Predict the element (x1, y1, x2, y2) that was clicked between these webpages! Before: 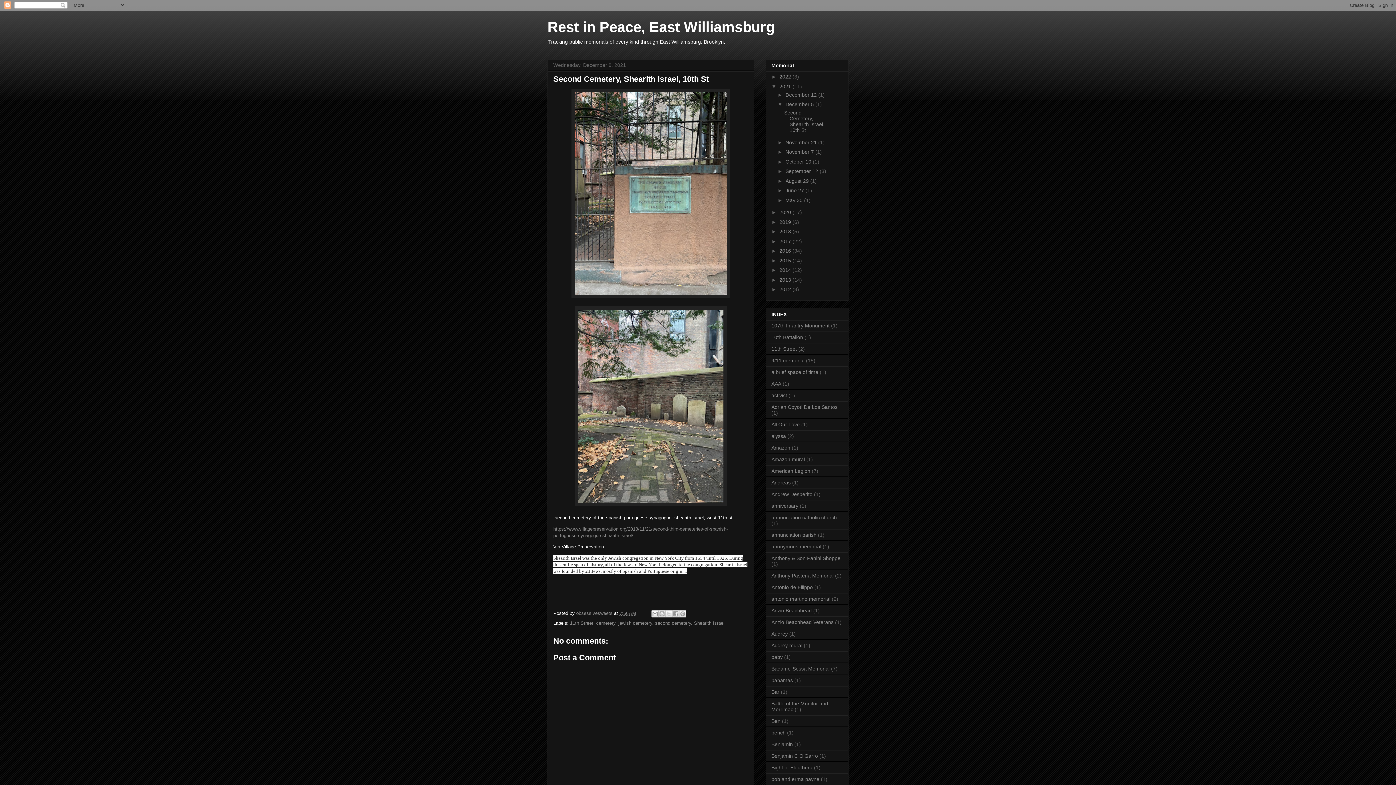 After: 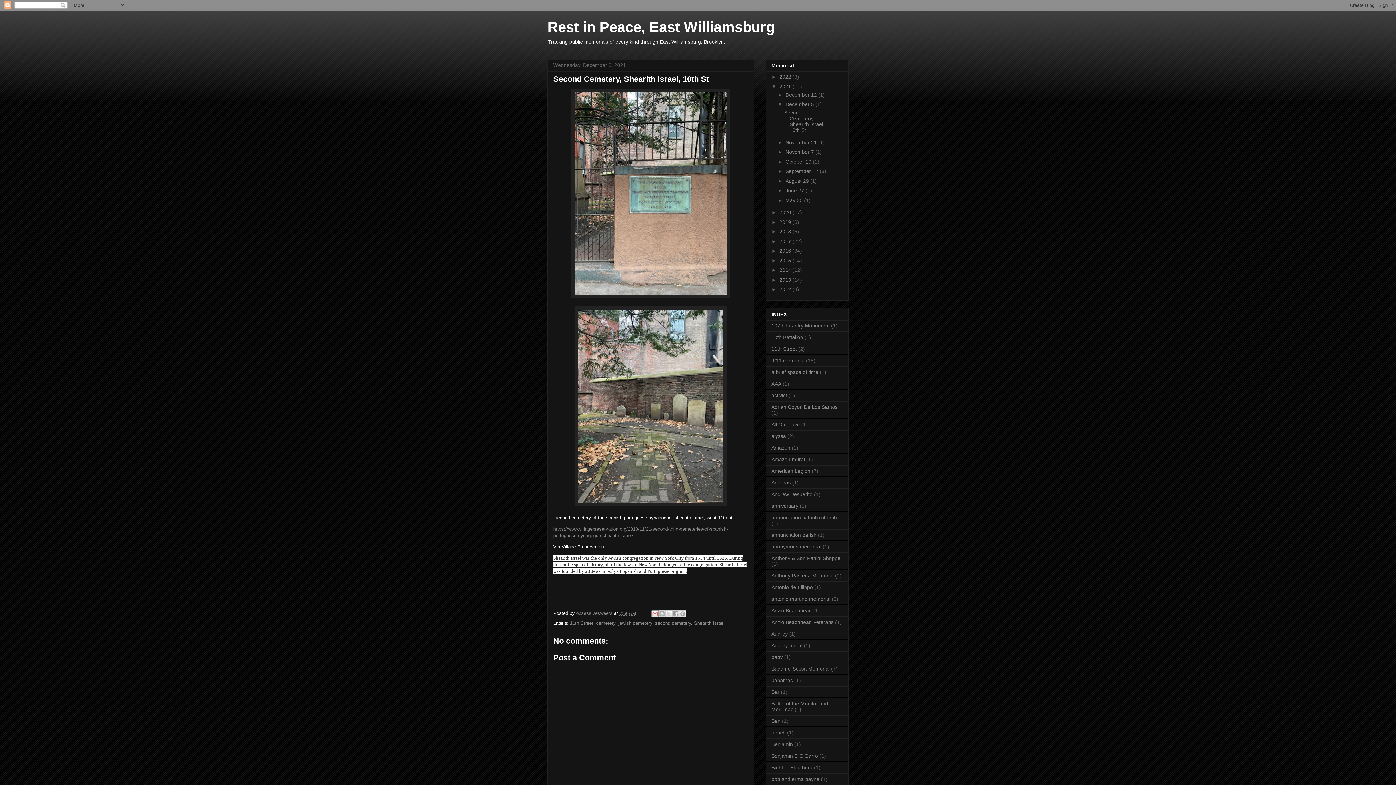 Action: label: Email This bbox: (651, 610, 658, 617)